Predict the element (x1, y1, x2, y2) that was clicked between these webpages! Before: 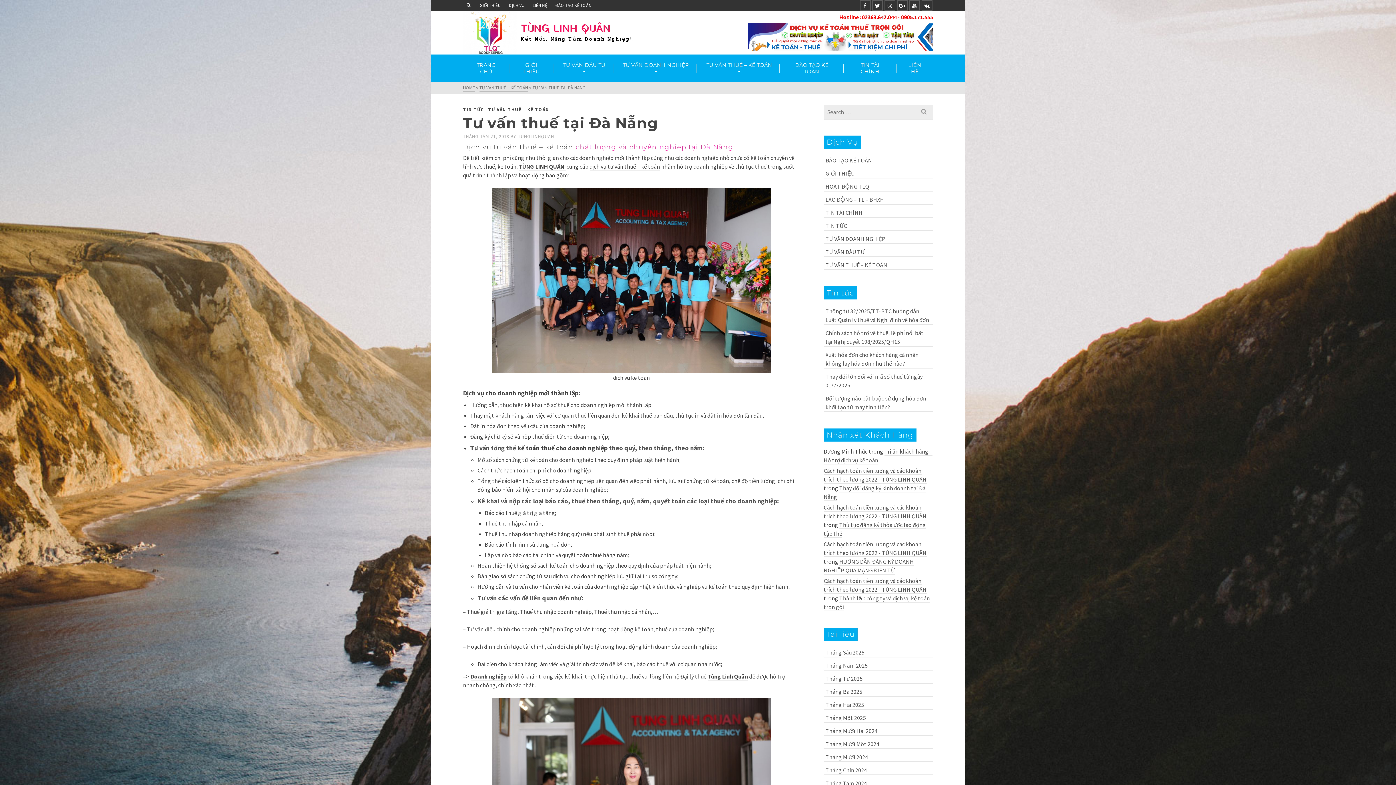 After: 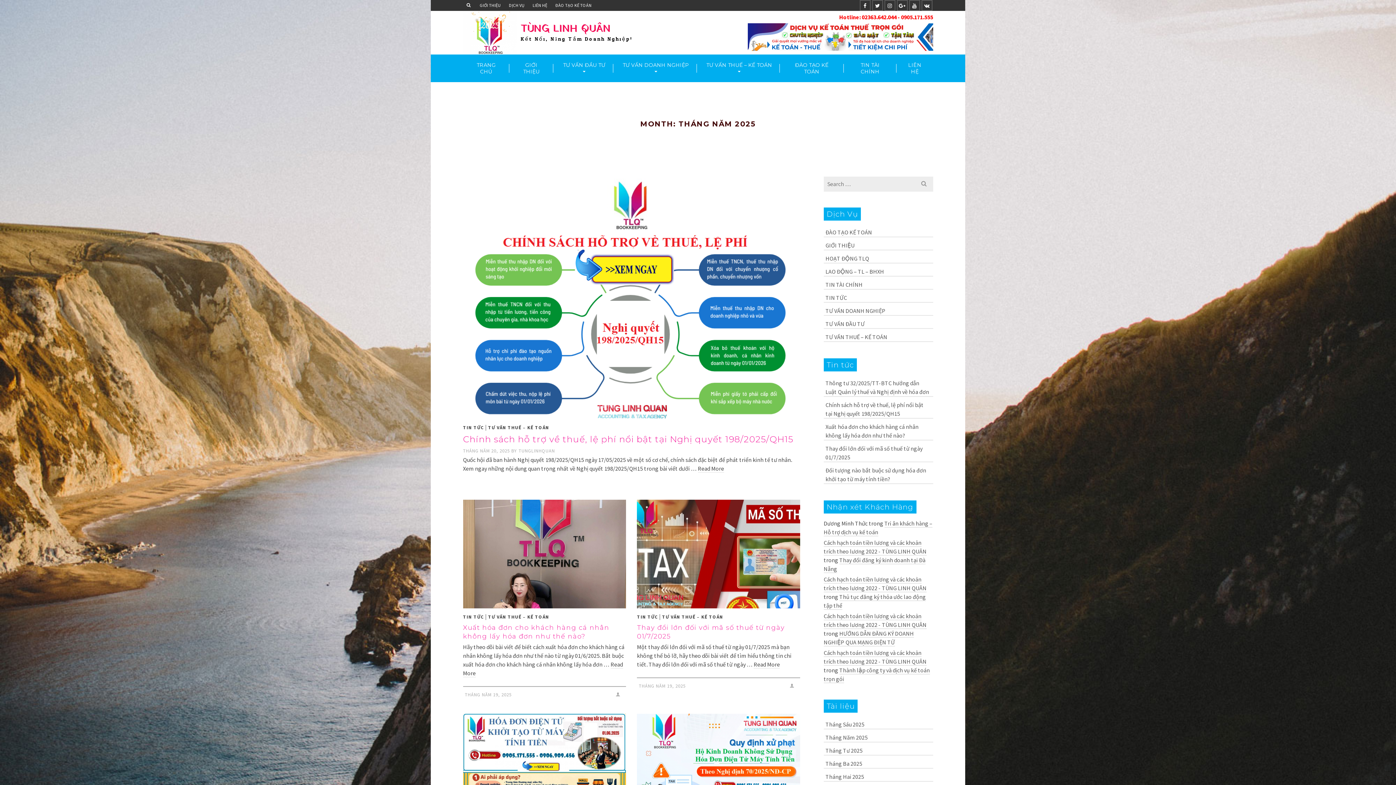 Action: bbox: (823, 659, 933, 670) label: Tháng Năm 2025